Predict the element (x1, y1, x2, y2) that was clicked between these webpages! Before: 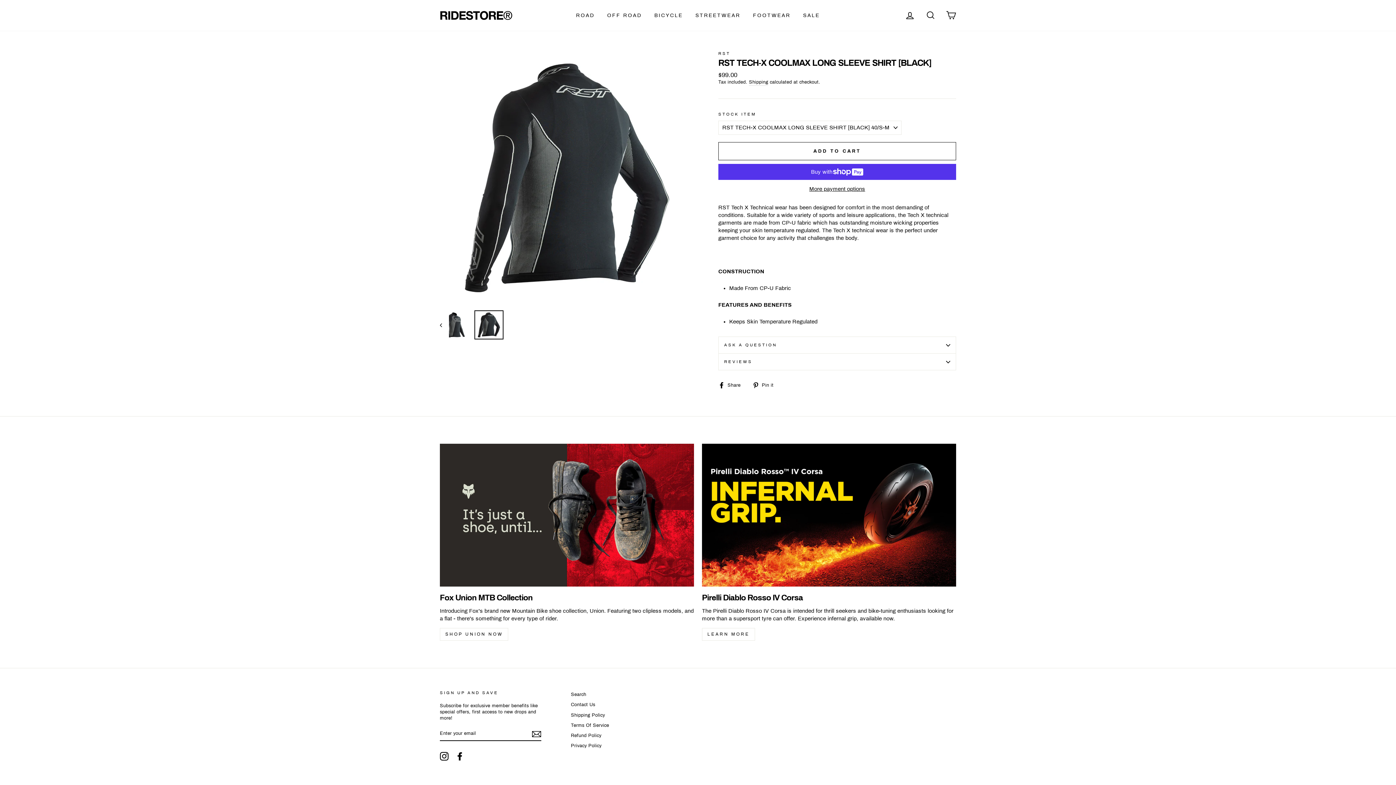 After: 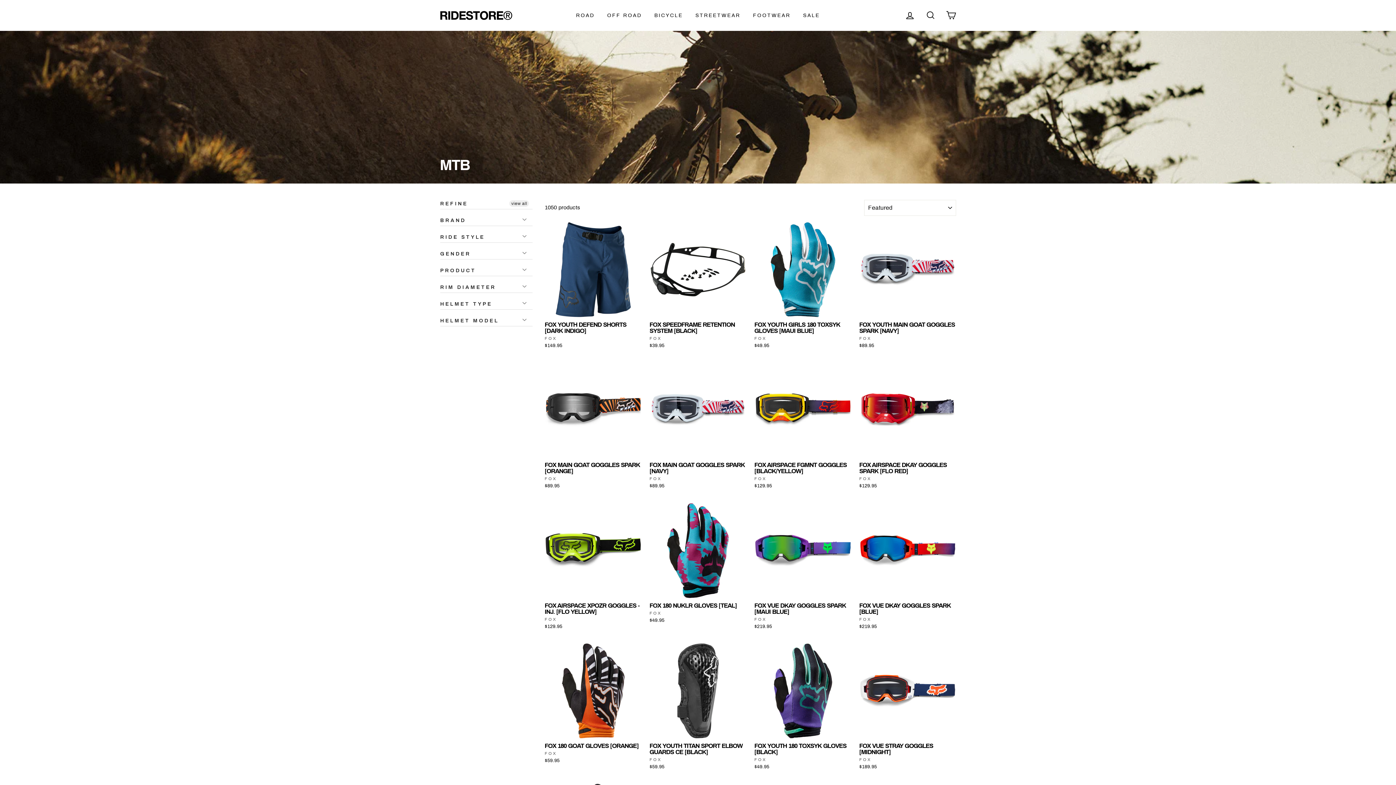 Action: label: BICYCLE bbox: (649, 9, 688, 21)